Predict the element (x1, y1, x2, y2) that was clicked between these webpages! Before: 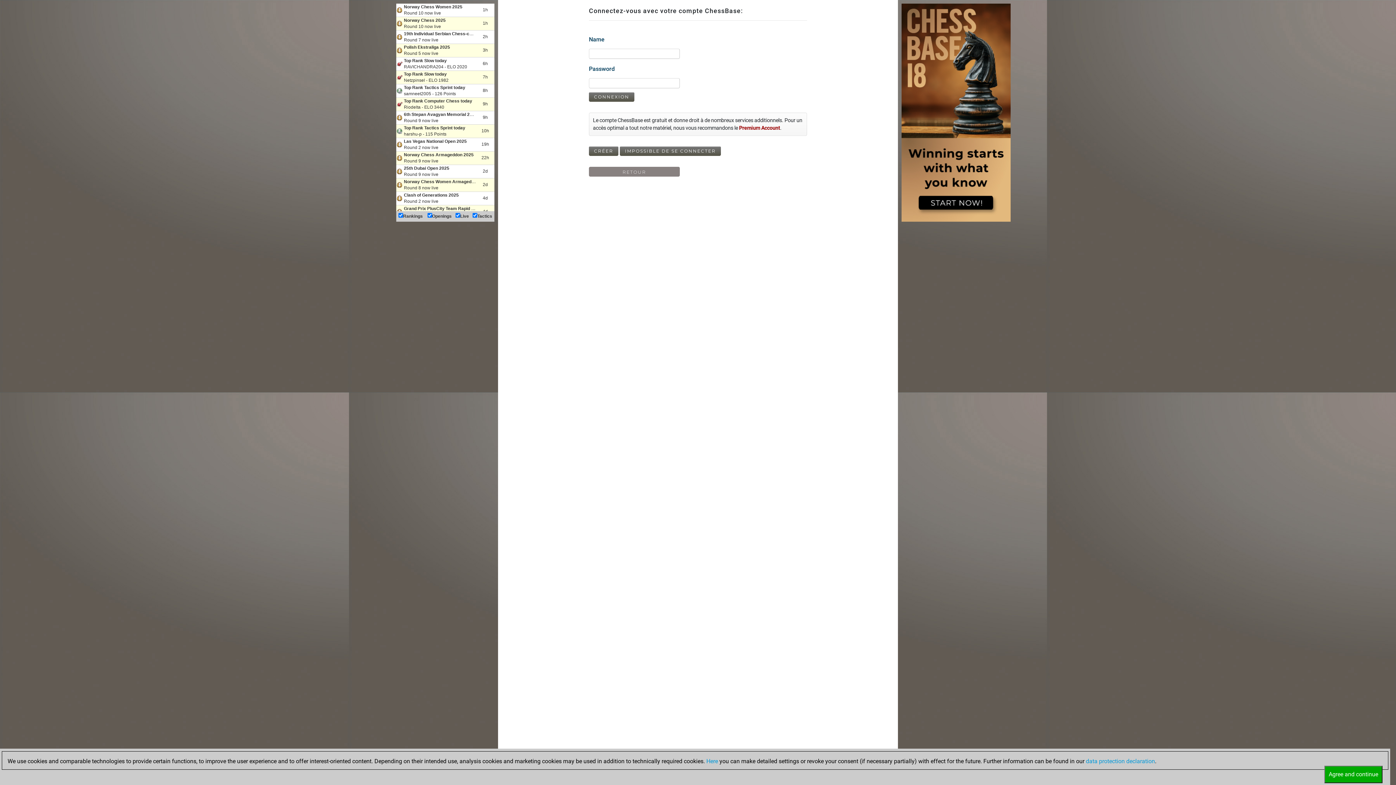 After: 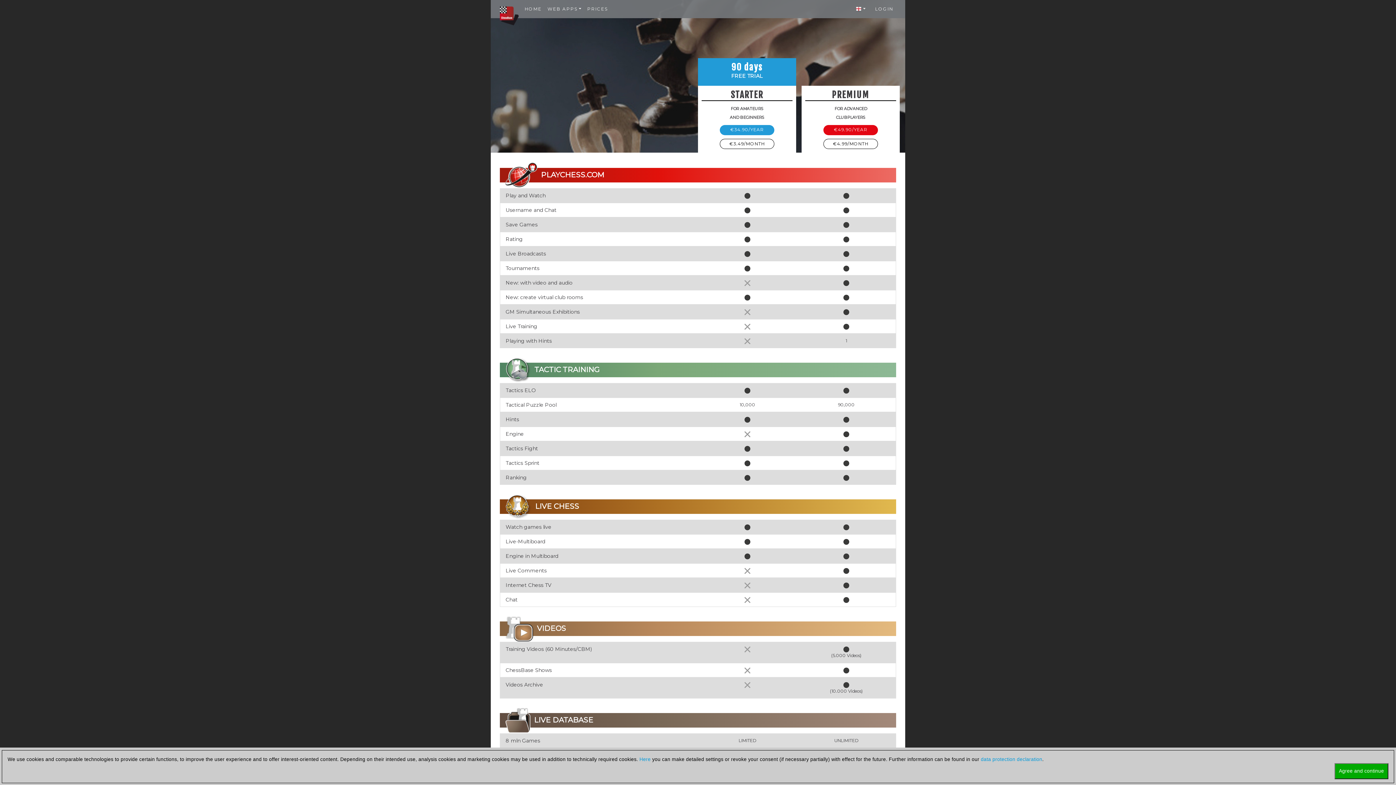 Action: bbox: (739, 125, 780, 131) label: Premium Account